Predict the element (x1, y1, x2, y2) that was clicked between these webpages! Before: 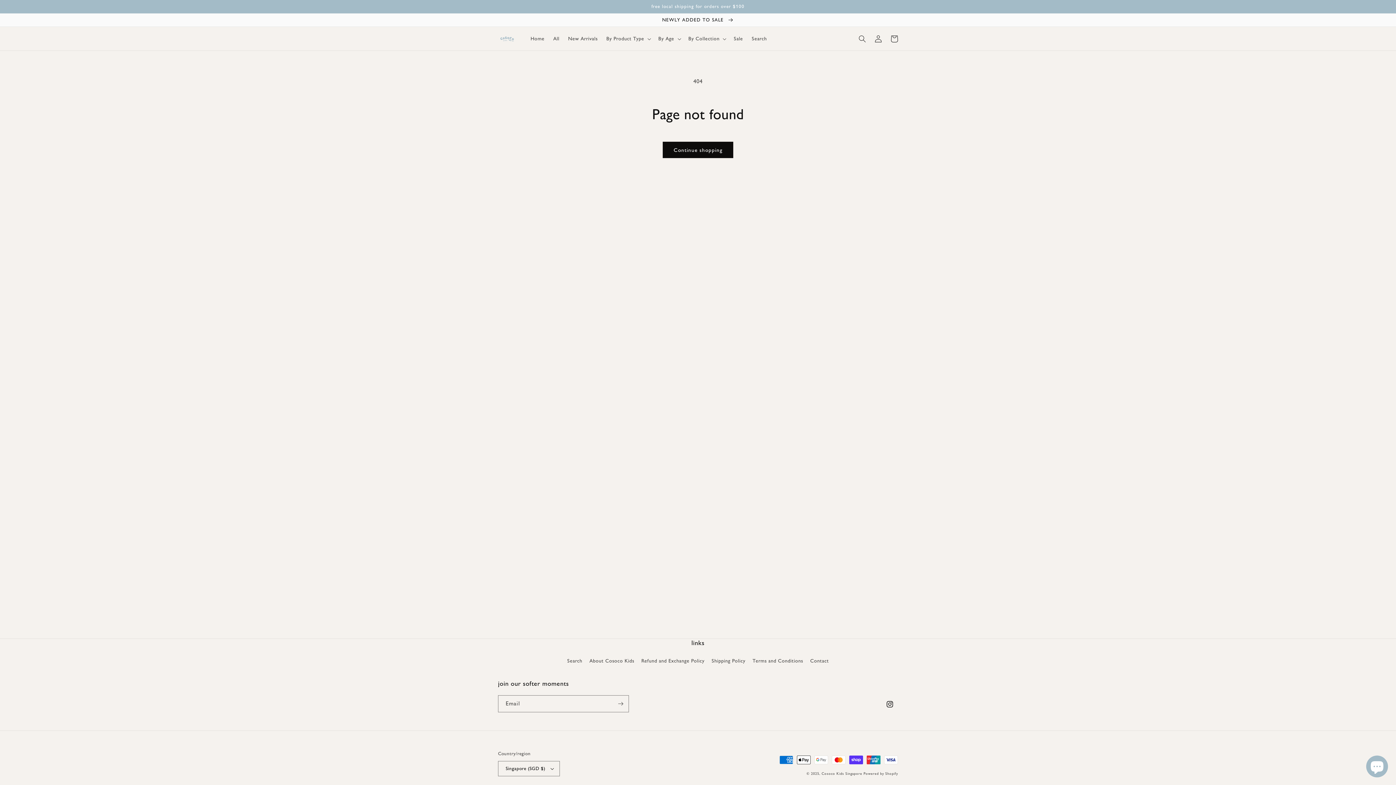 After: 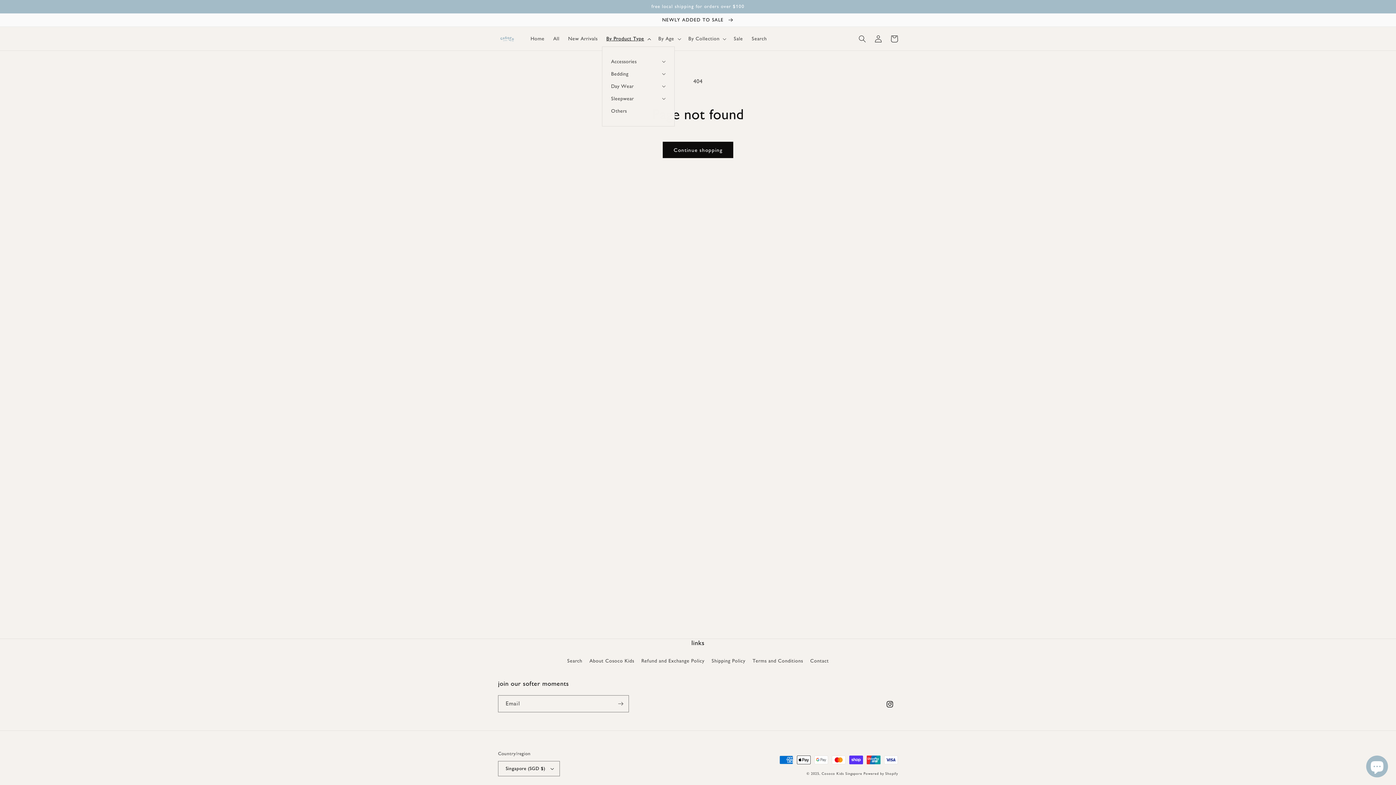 Action: bbox: (602, 31, 654, 46) label: By Product Type